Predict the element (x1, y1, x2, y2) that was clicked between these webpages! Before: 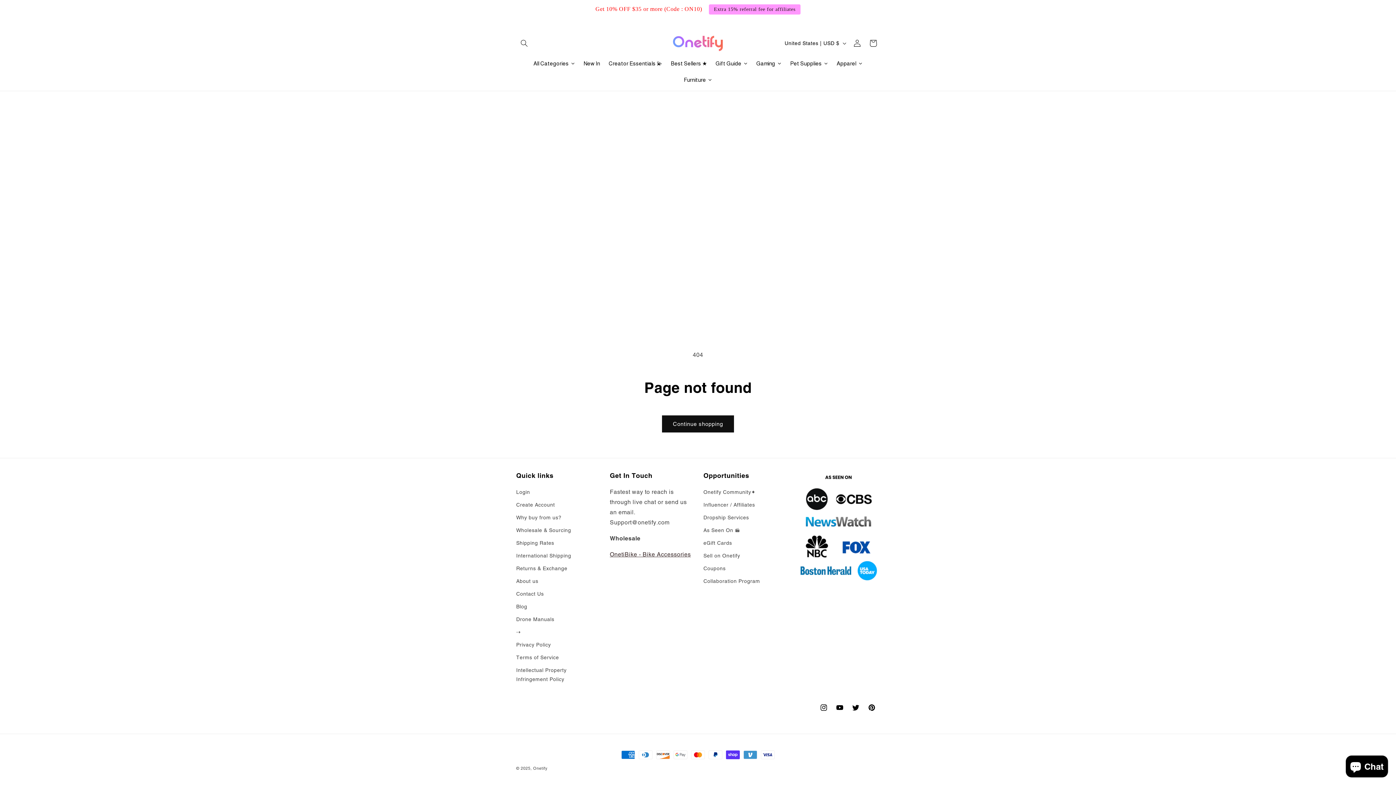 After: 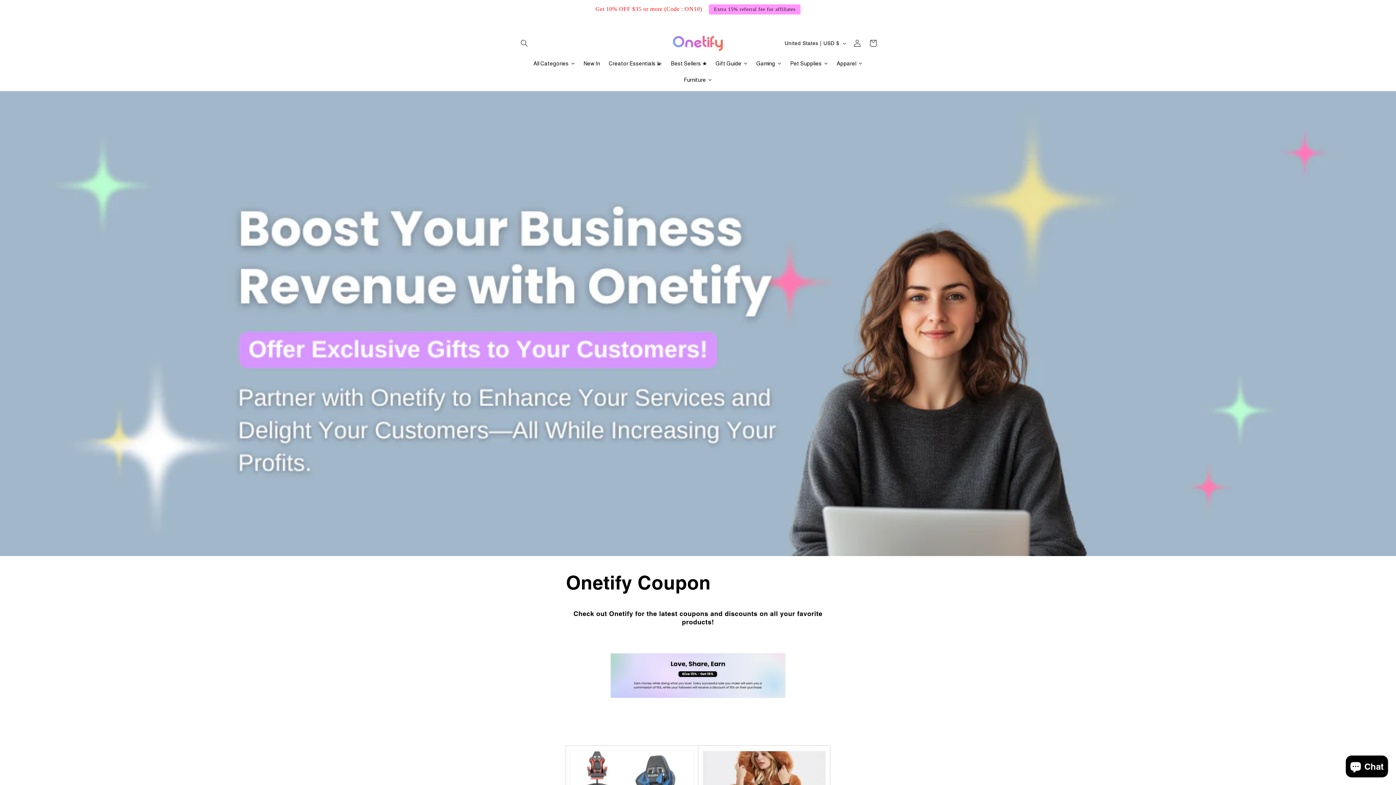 Action: bbox: (703, 562, 725, 575) label: Coupons